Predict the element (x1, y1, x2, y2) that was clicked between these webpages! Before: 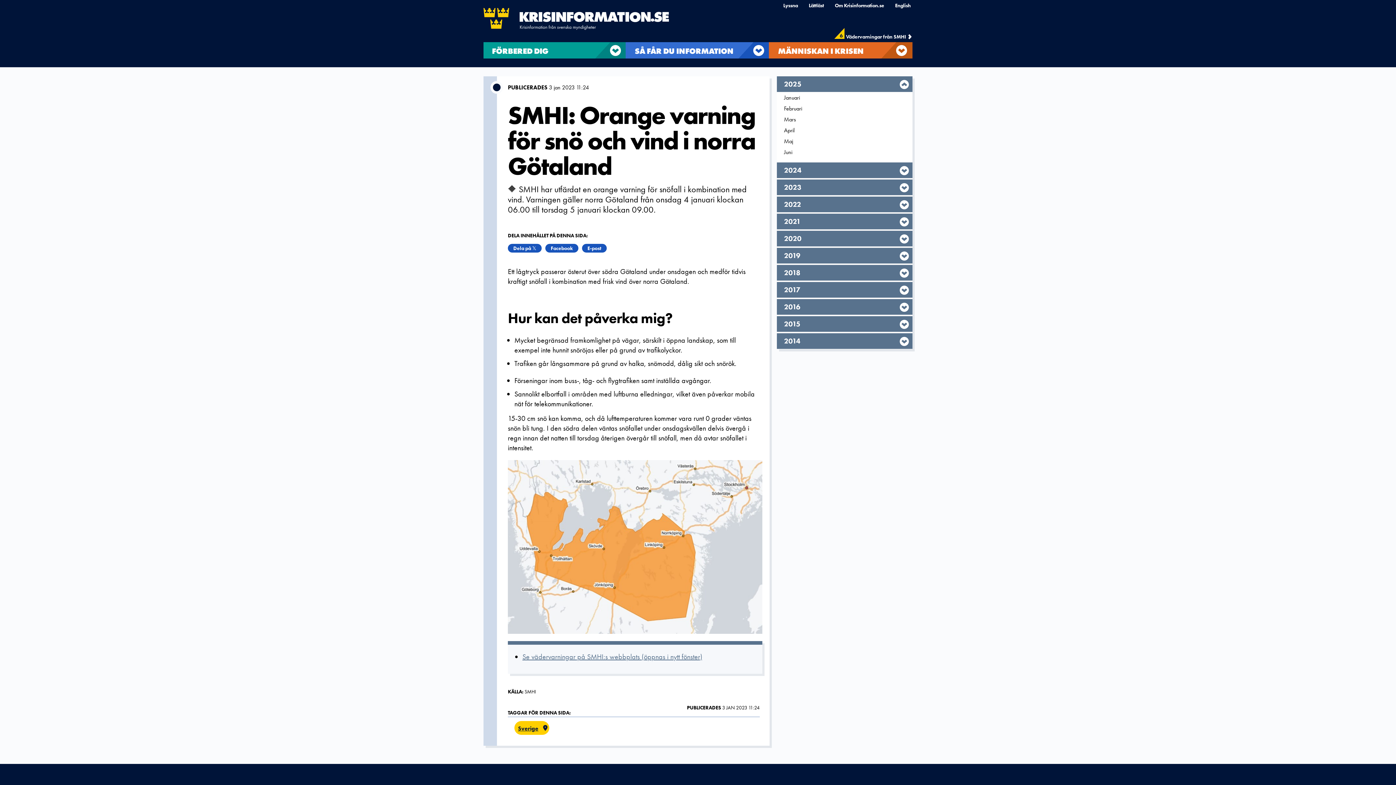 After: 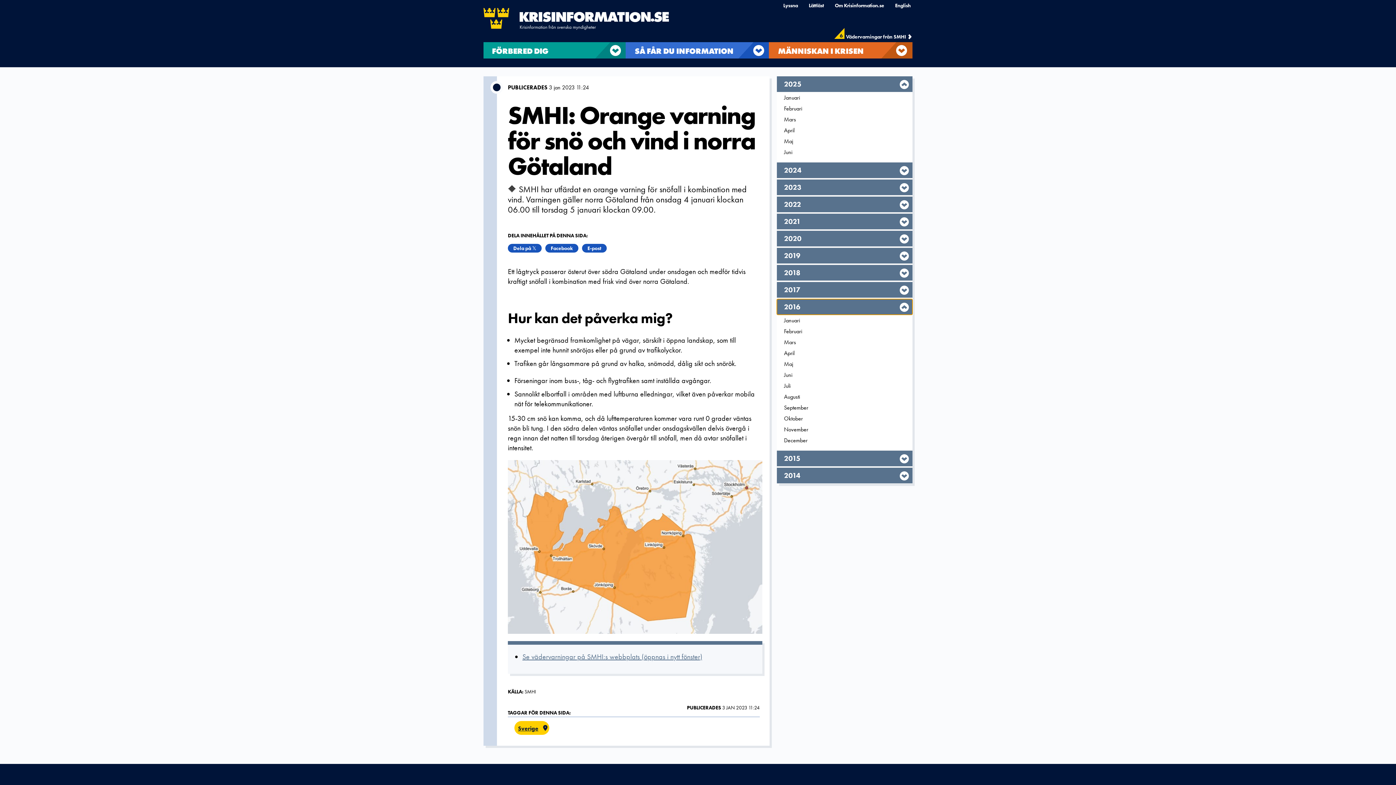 Action: label: År,
2016 bbox: (776, 299, 912, 314)